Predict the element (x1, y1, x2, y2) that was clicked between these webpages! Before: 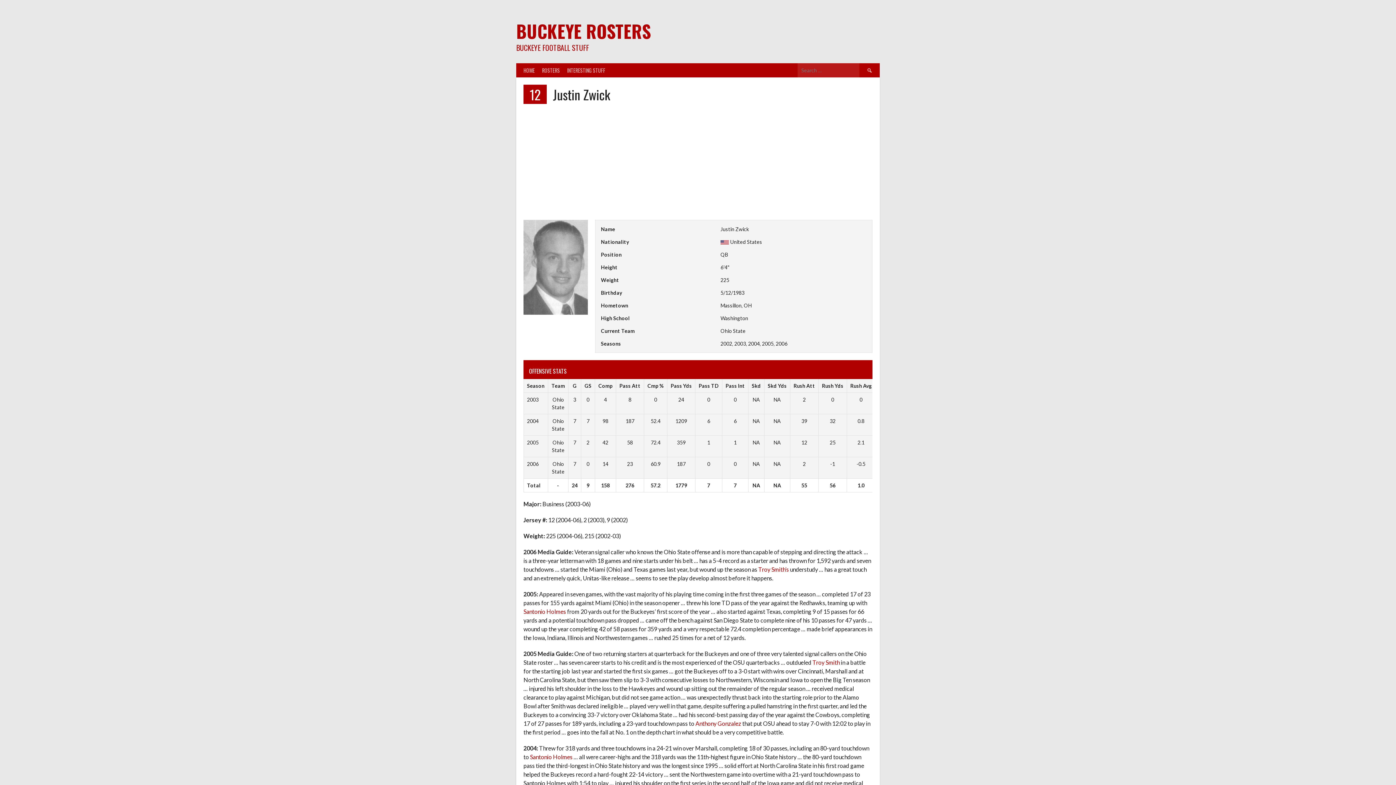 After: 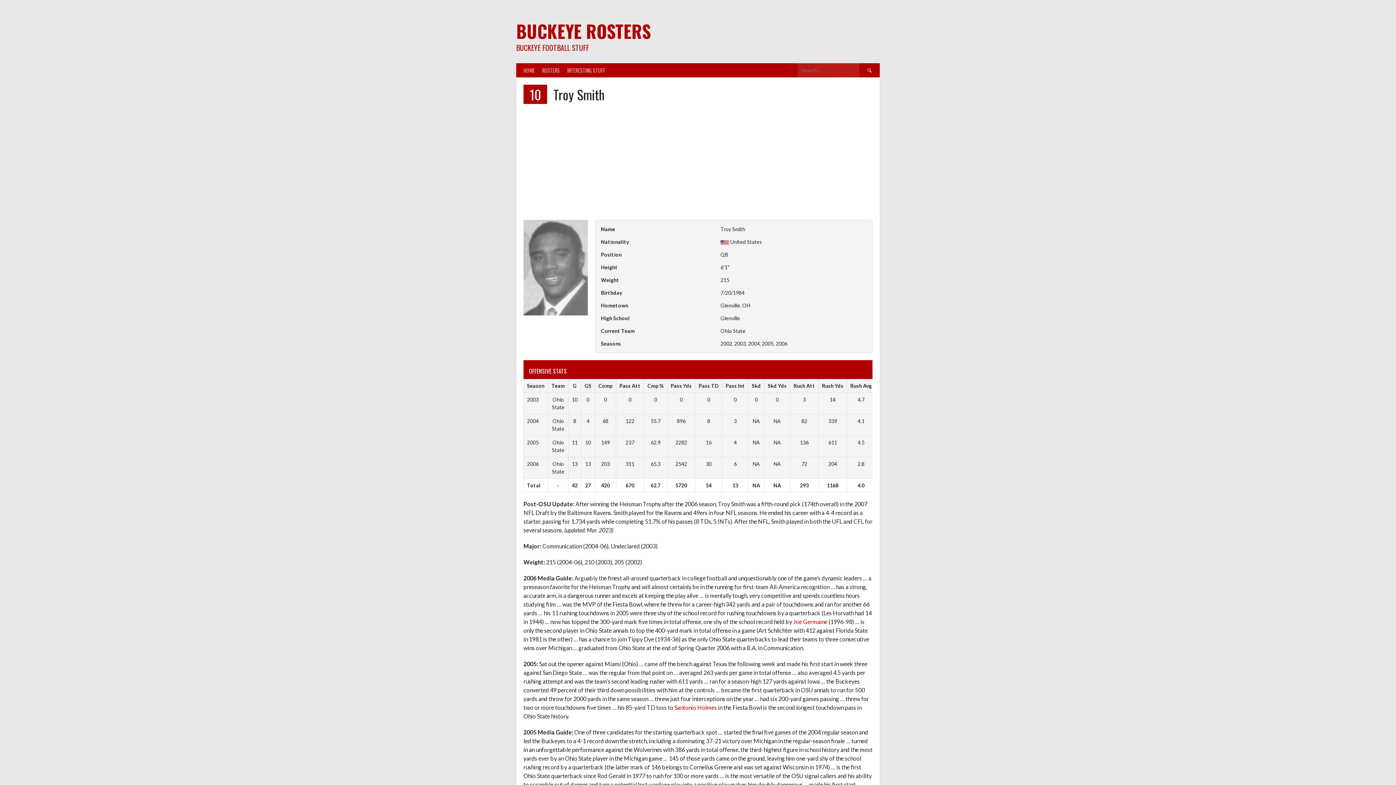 Action: label: Troy Smith bbox: (812, 659, 840, 666)